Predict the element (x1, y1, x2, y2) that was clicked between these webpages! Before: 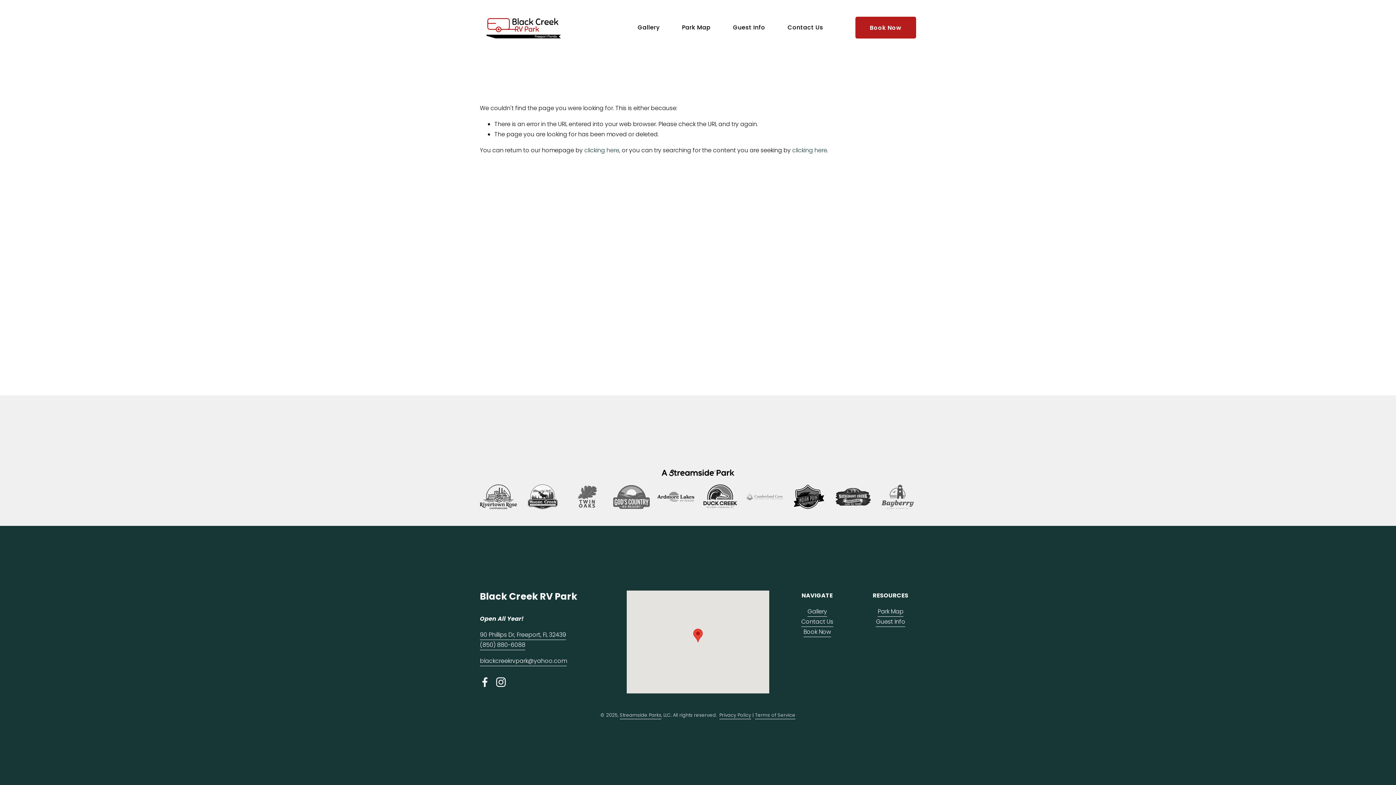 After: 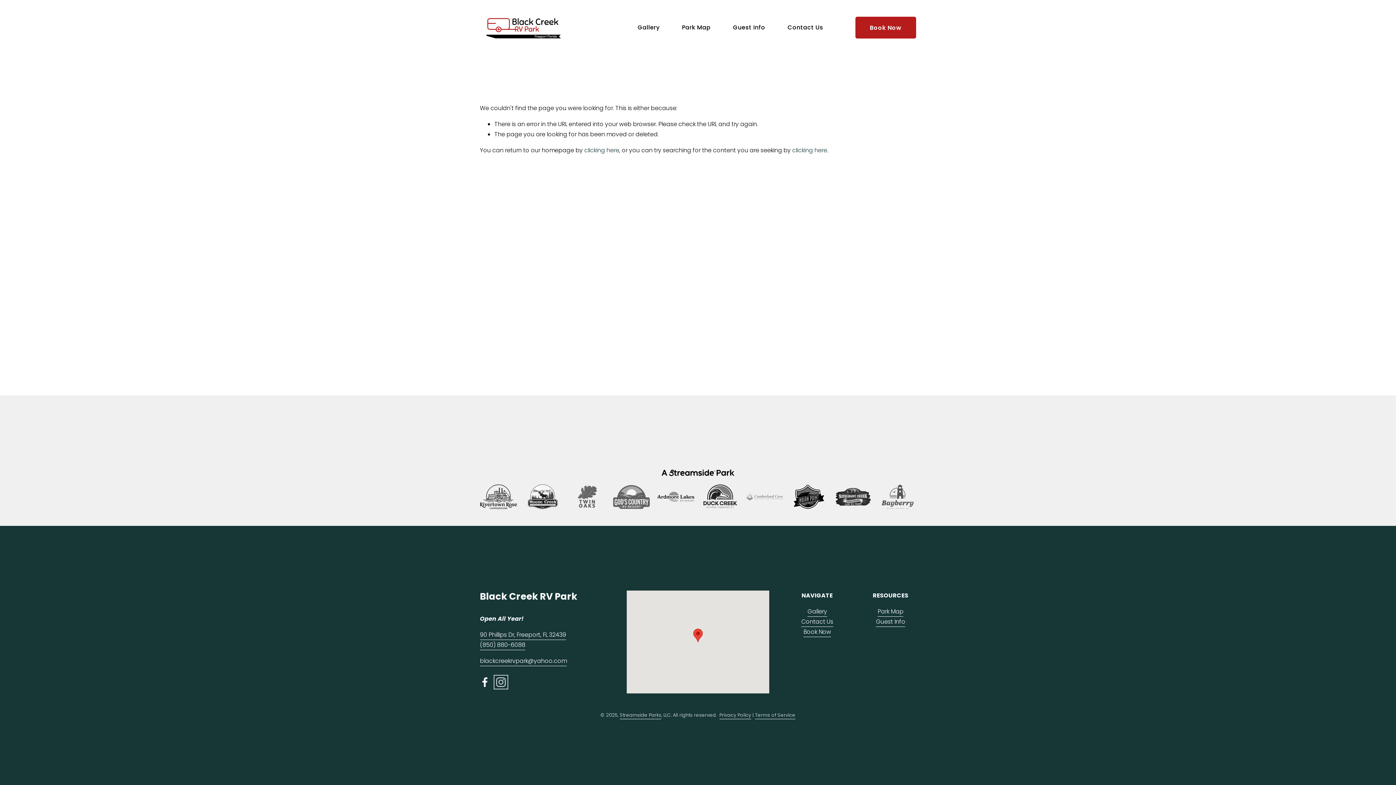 Action: label: Instagram bbox: (496, 677, 506, 687)